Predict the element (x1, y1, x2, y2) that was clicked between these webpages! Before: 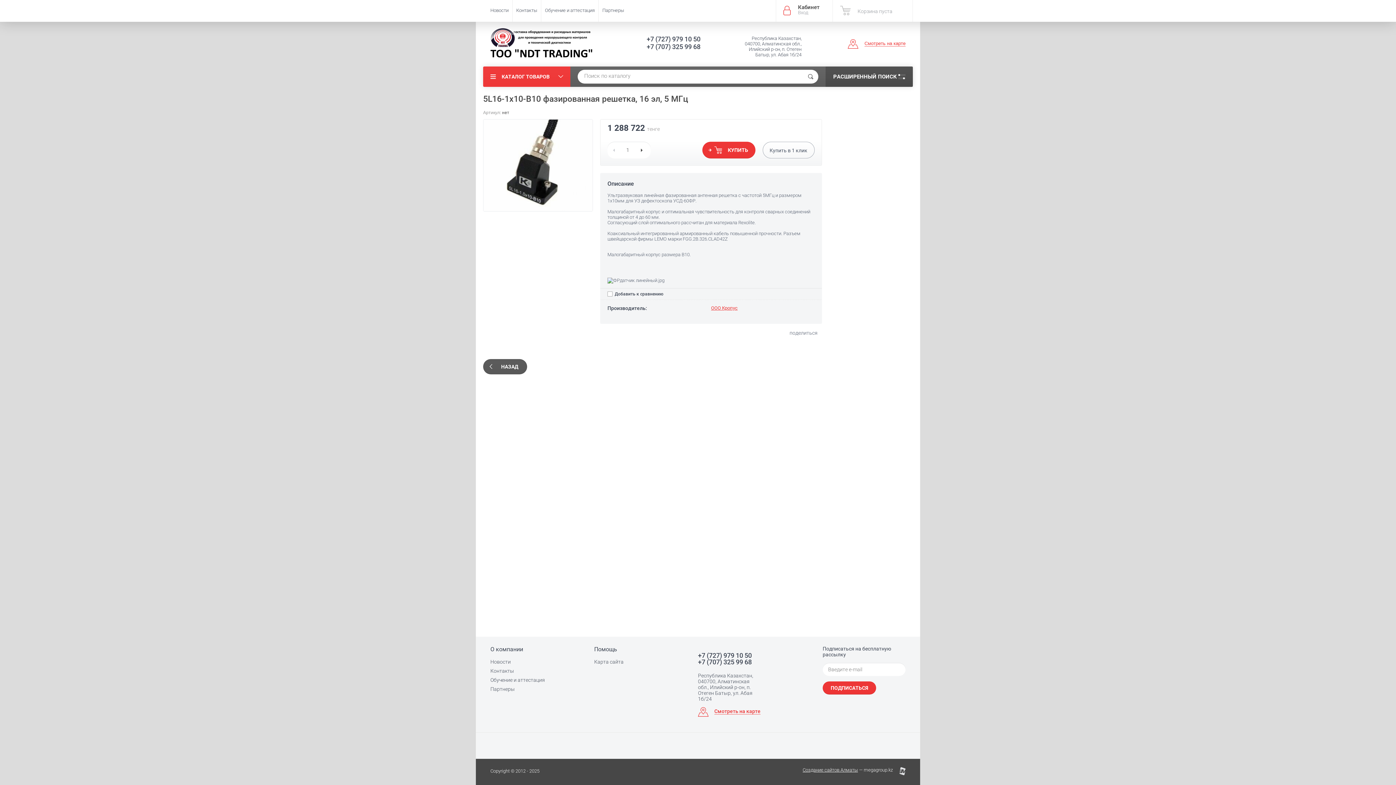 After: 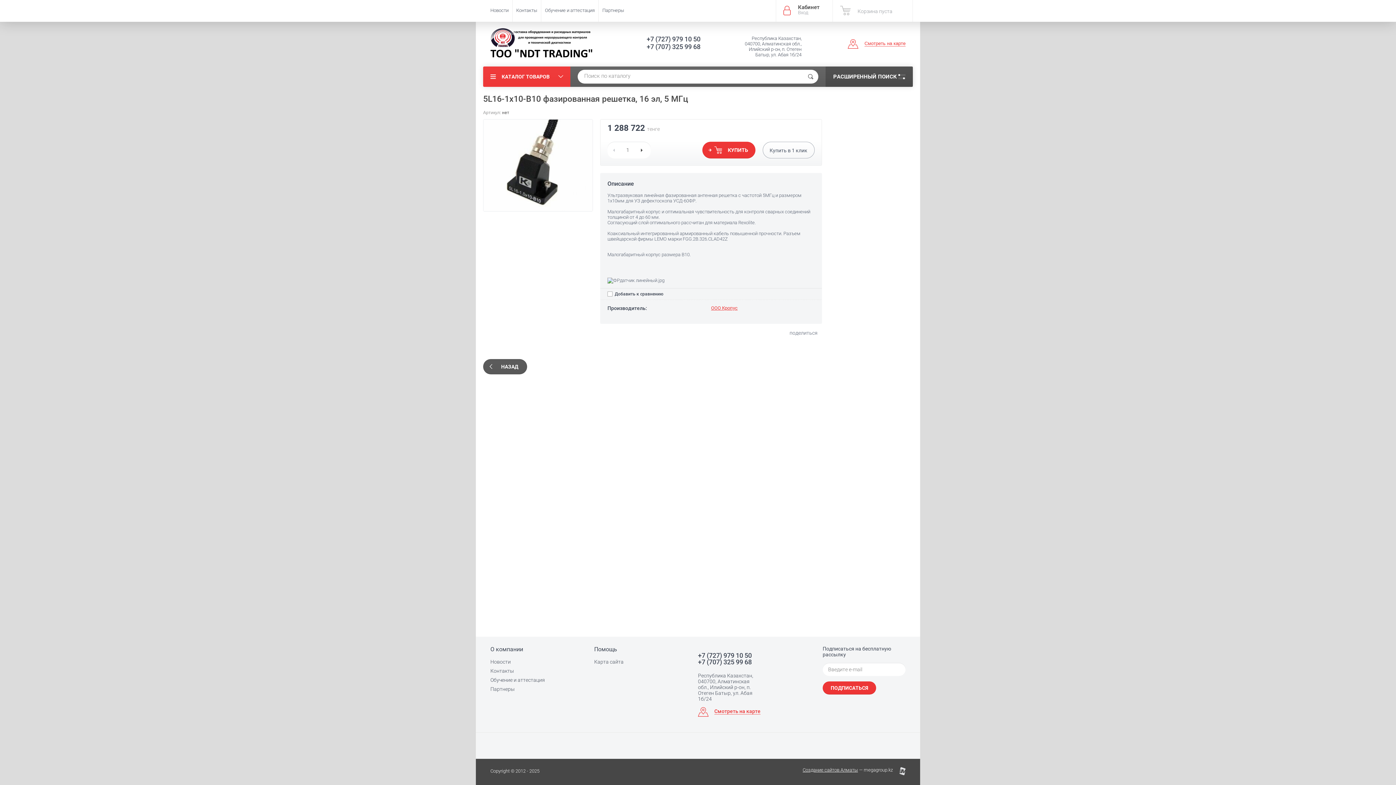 Action: bbox: (698, 652, 802, 659) label: +7 (727) 979 10 50